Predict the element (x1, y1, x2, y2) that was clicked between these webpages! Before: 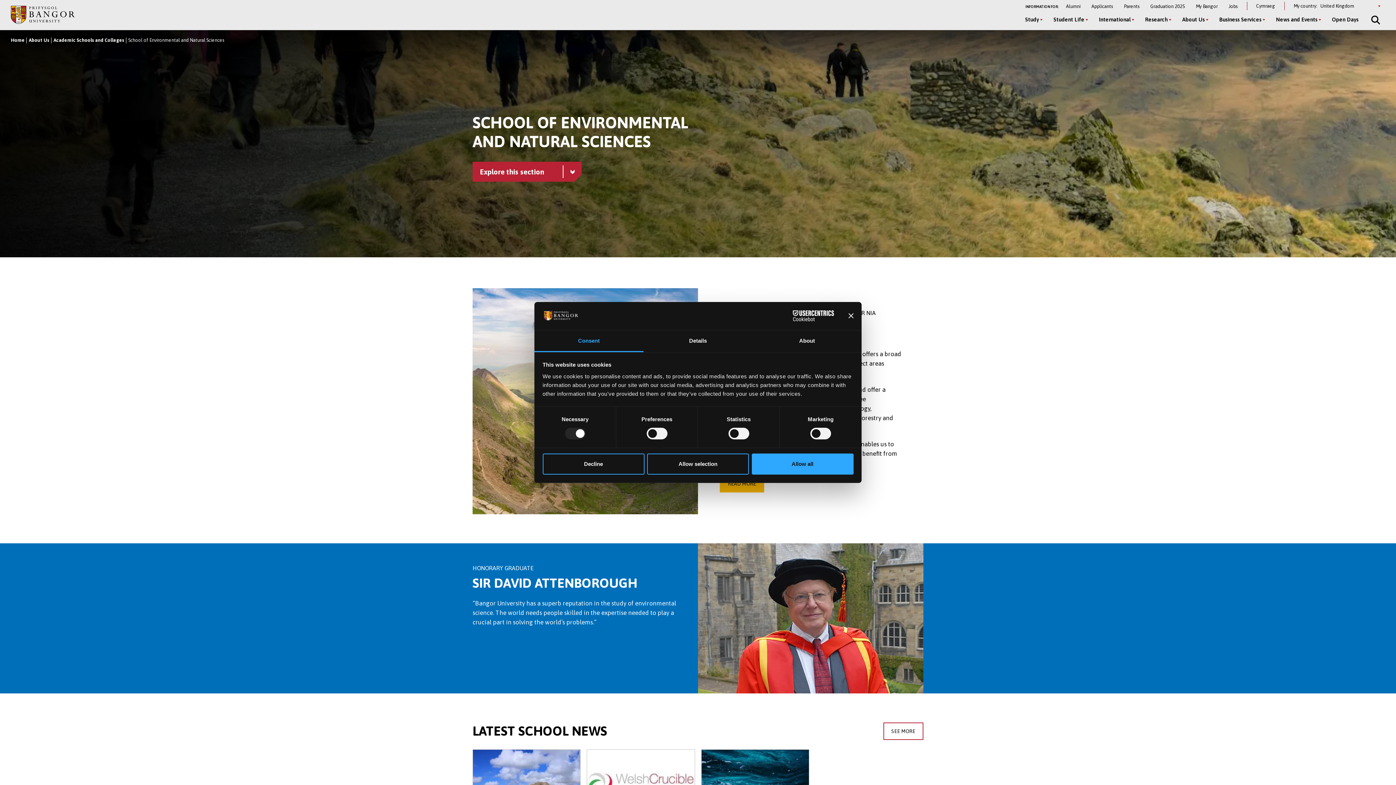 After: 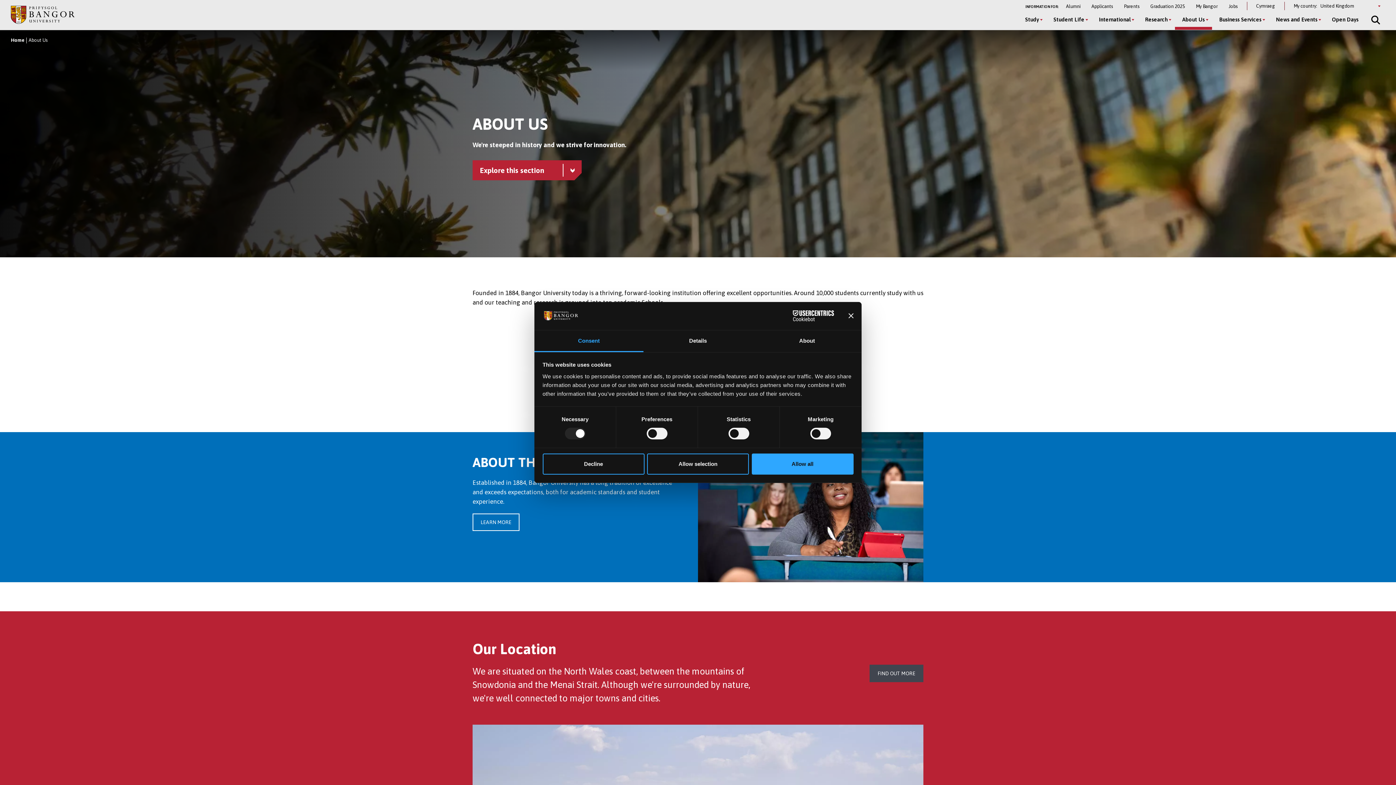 Action: label: About Us bbox: (28, 37, 49, 42)